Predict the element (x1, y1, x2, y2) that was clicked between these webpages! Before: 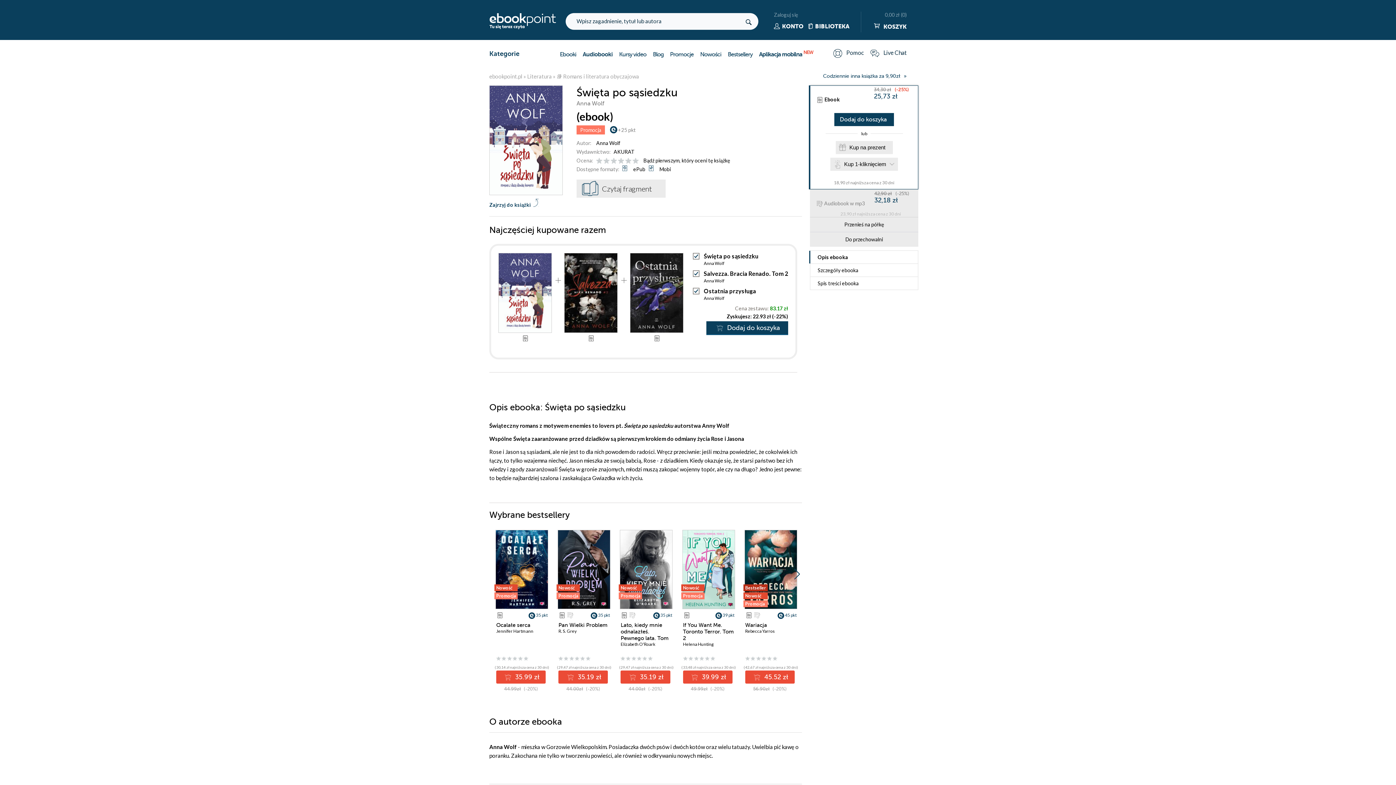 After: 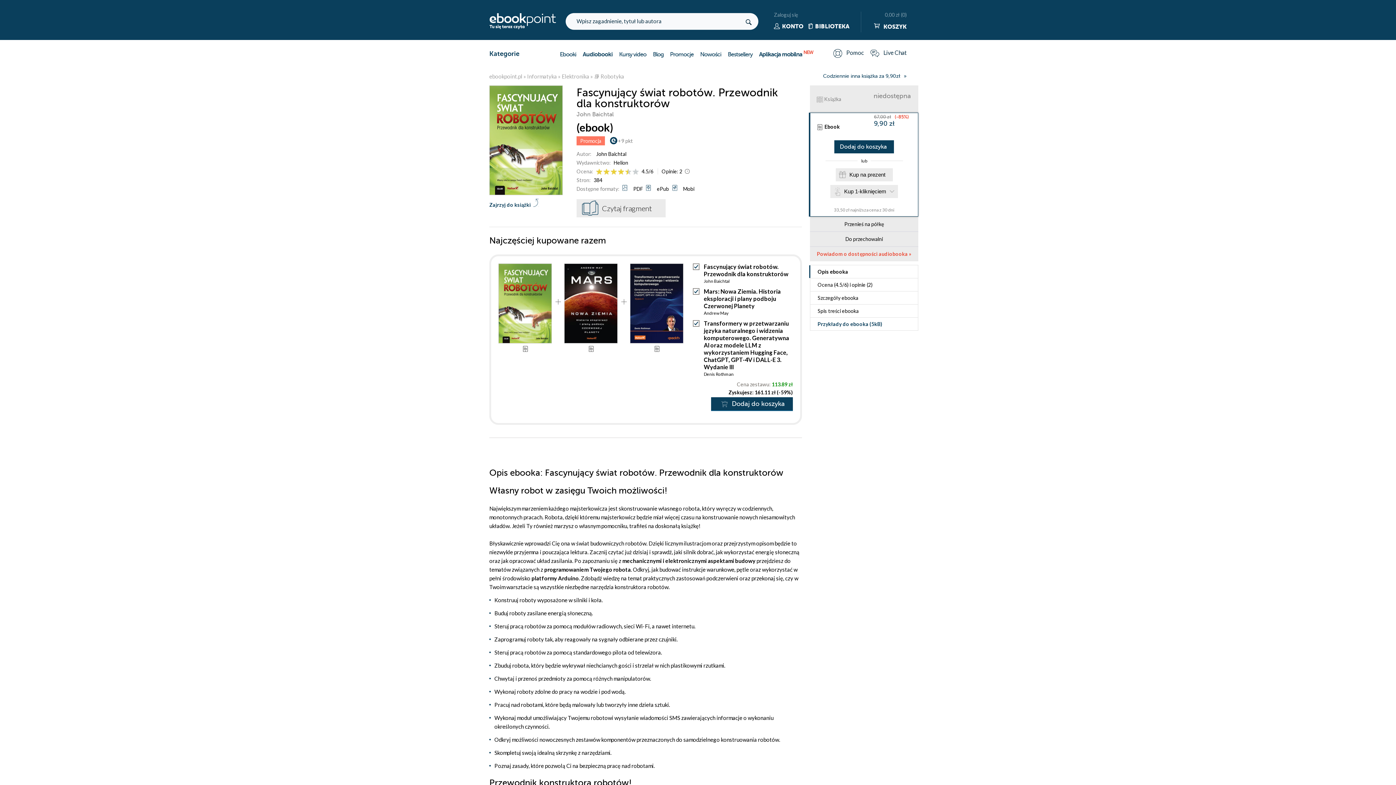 Action: bbox: (823, 73, 906, 79) label: Codziennie inna książka za 9,90zł